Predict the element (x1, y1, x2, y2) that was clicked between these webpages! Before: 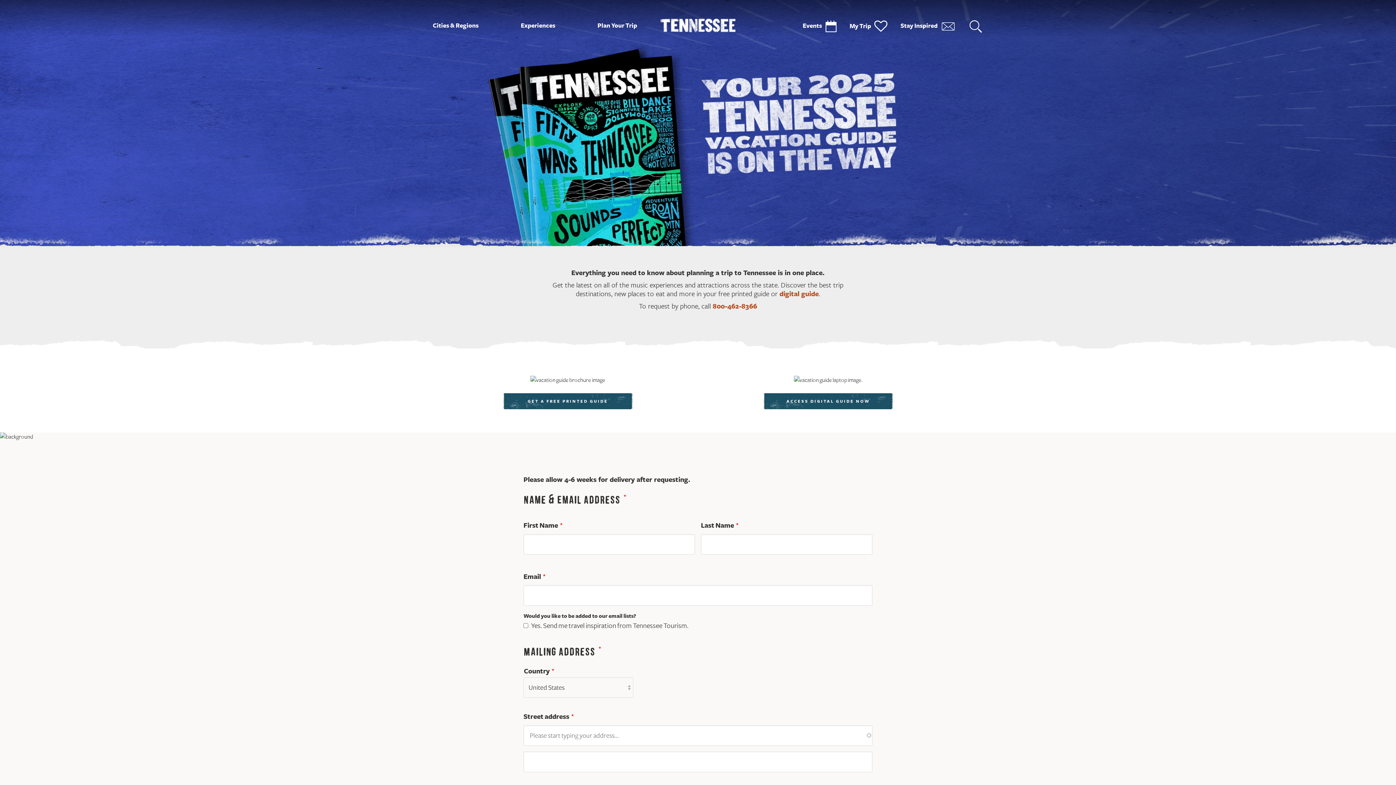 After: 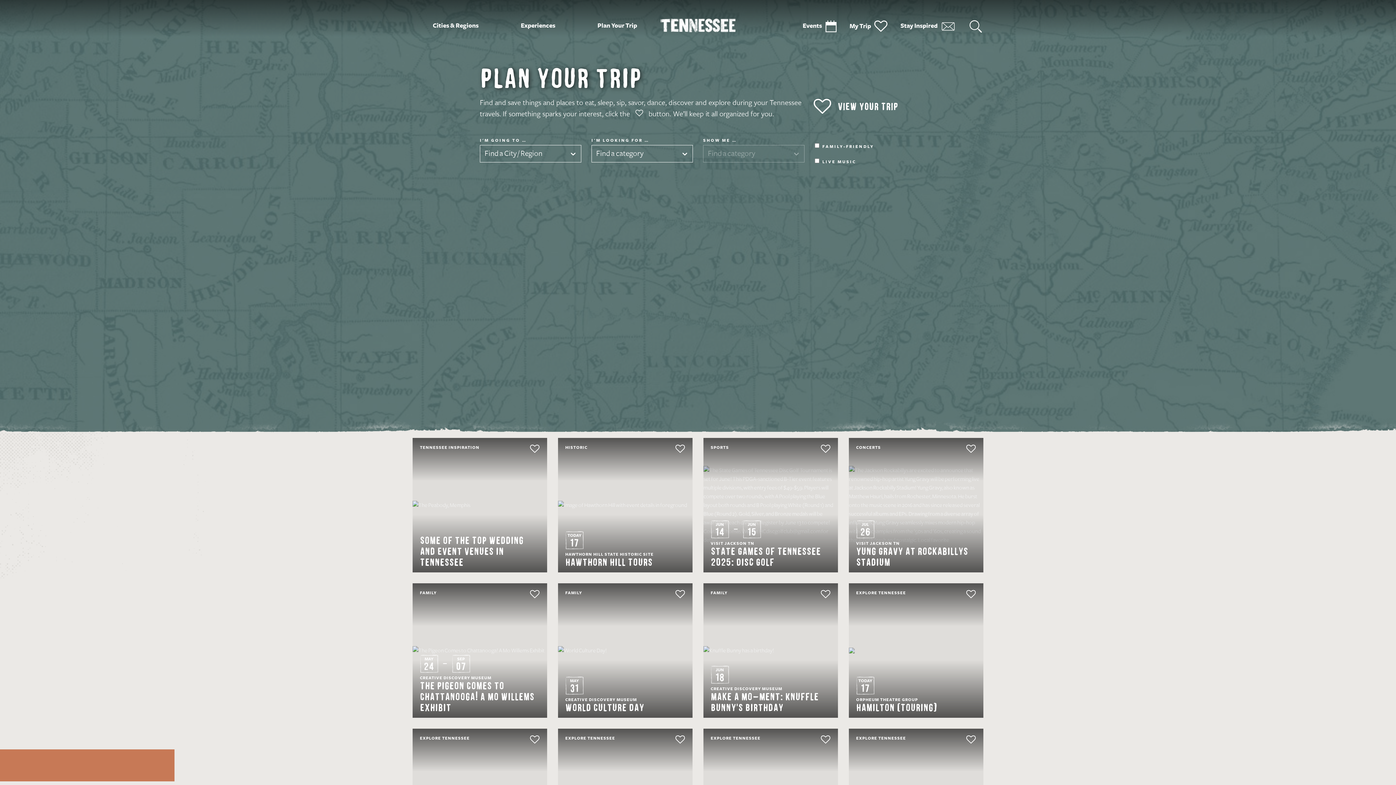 Action: bbox: (597, 22, 637, 29) label: Plan Your Trip